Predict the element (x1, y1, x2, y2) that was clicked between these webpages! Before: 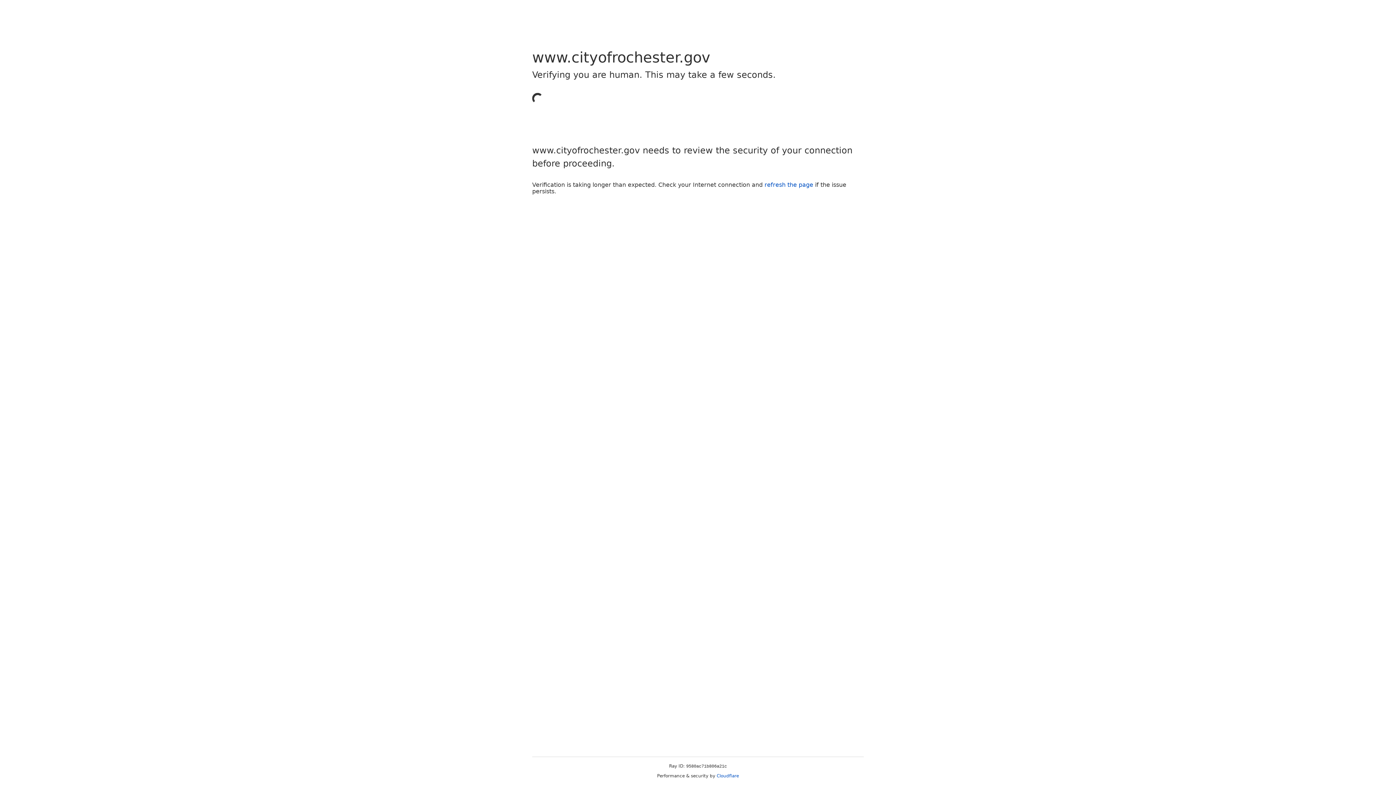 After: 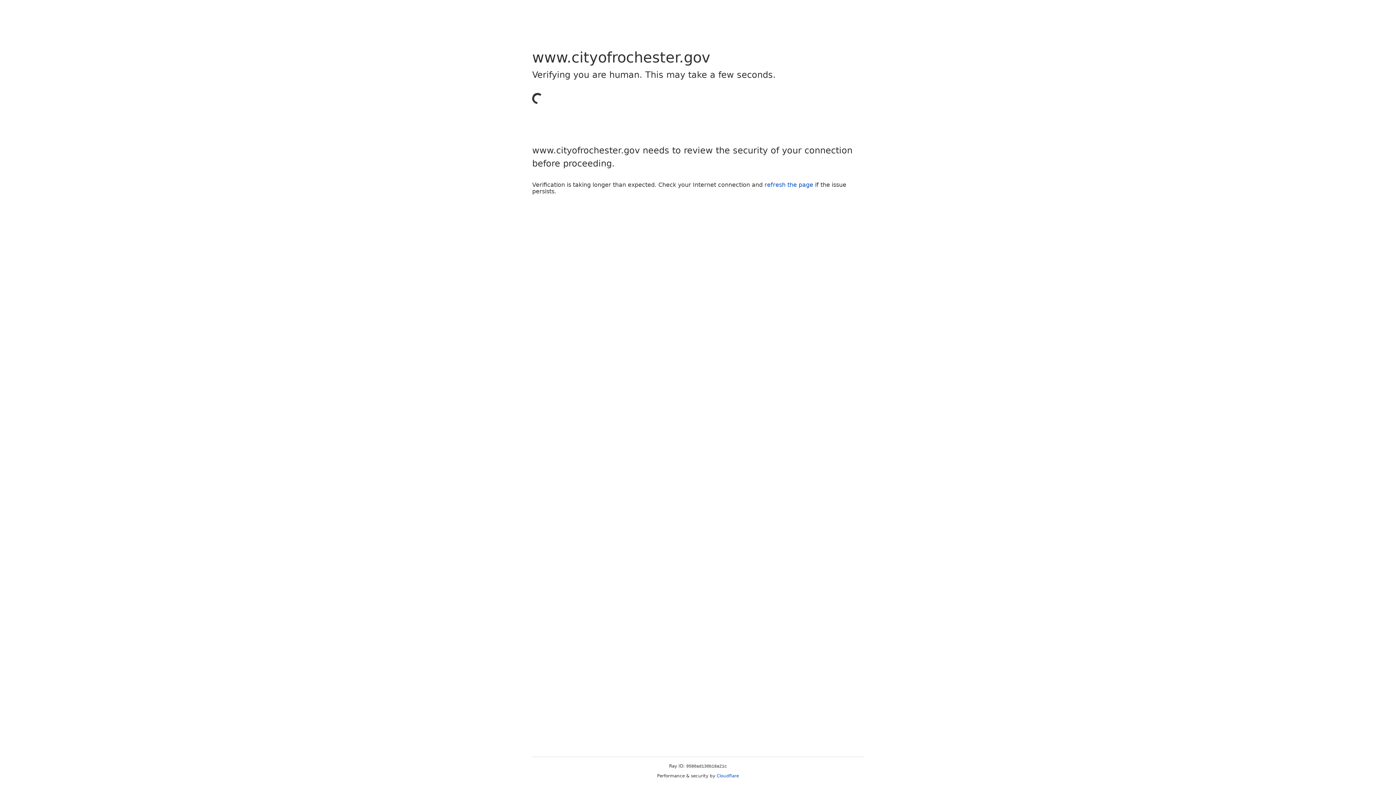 Action: bbox: (716, 773, 739, 778) label: Cloudflare